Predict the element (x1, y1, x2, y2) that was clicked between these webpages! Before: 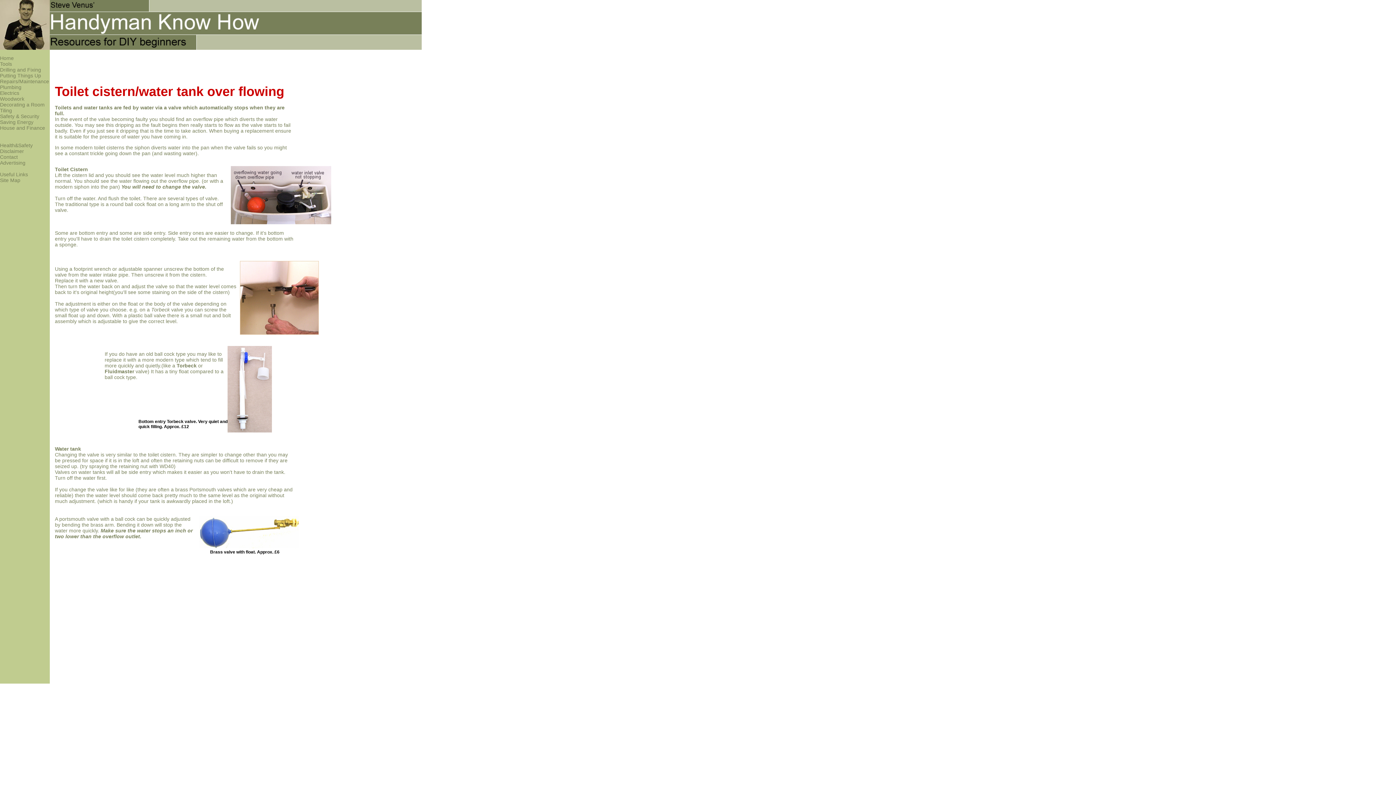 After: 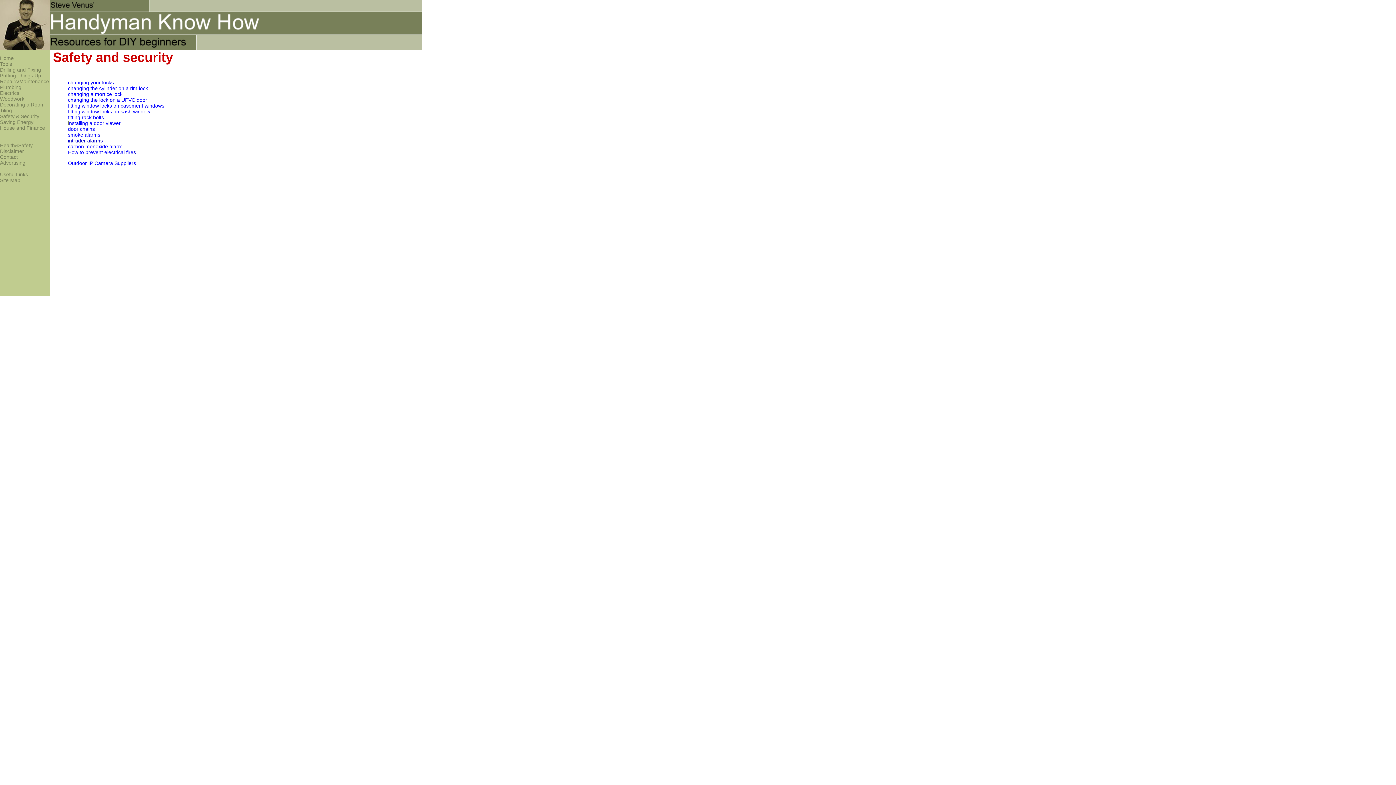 Action: label: Safety & Security bbox: (0, 113, 39, 119)